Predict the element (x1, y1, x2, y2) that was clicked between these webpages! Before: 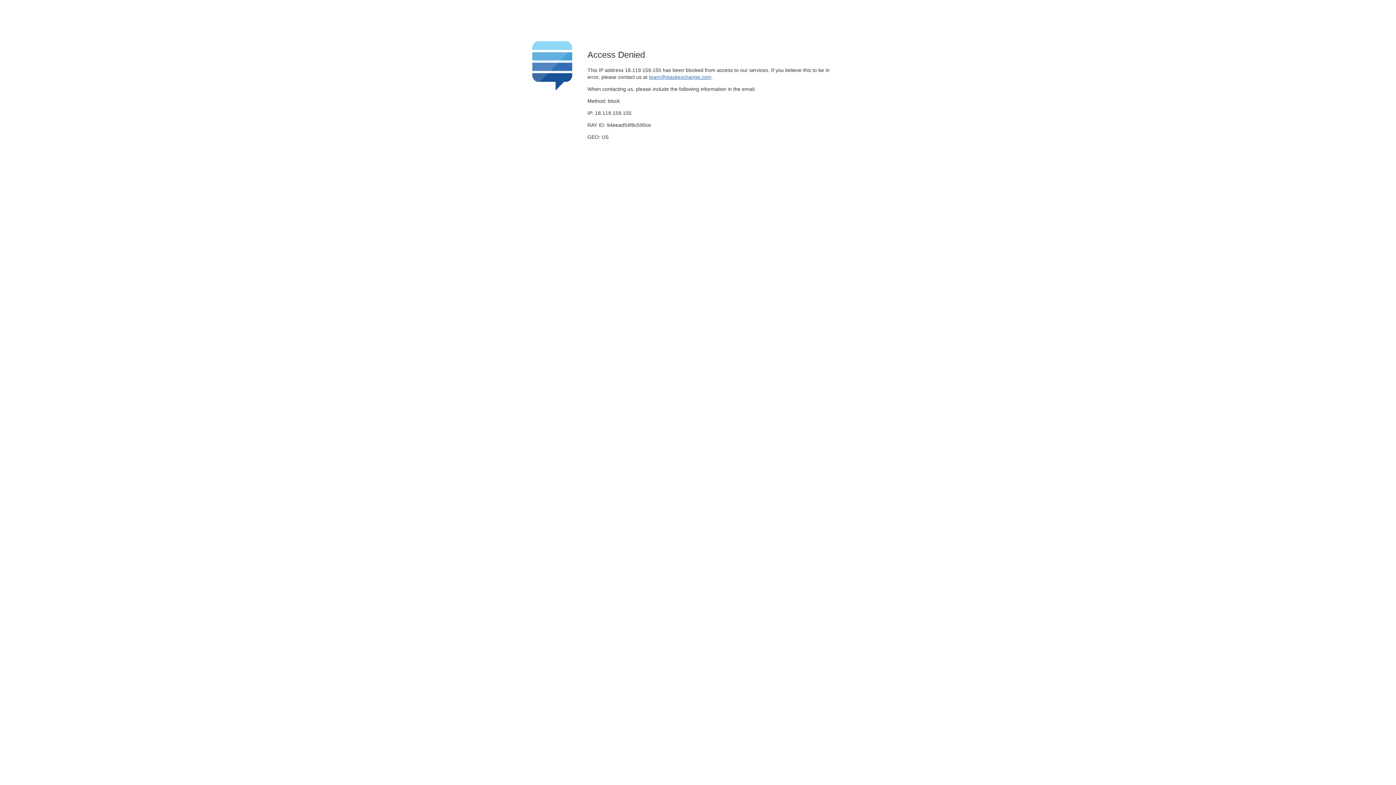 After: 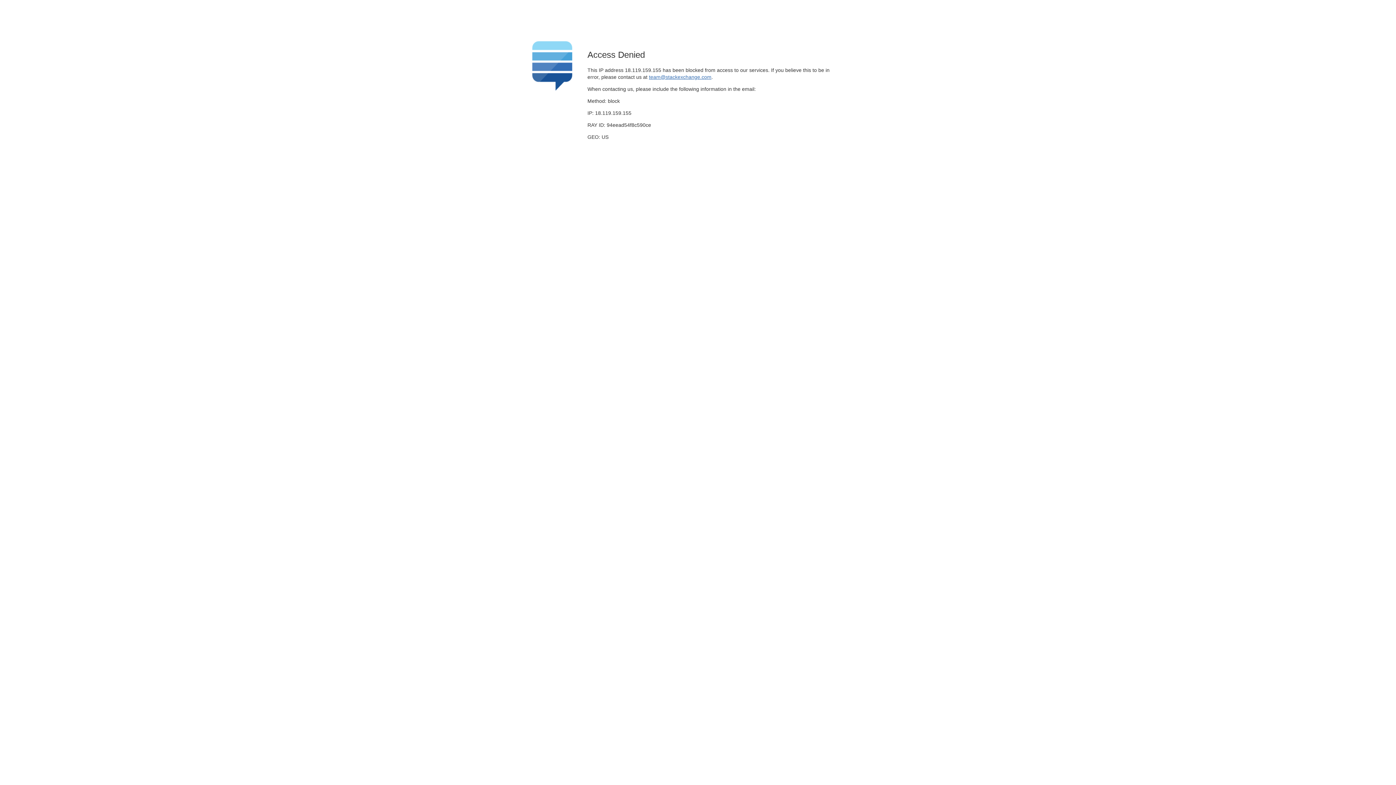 Action: label: team@stackexchange.com bbox: (649, 74, 711, 79)